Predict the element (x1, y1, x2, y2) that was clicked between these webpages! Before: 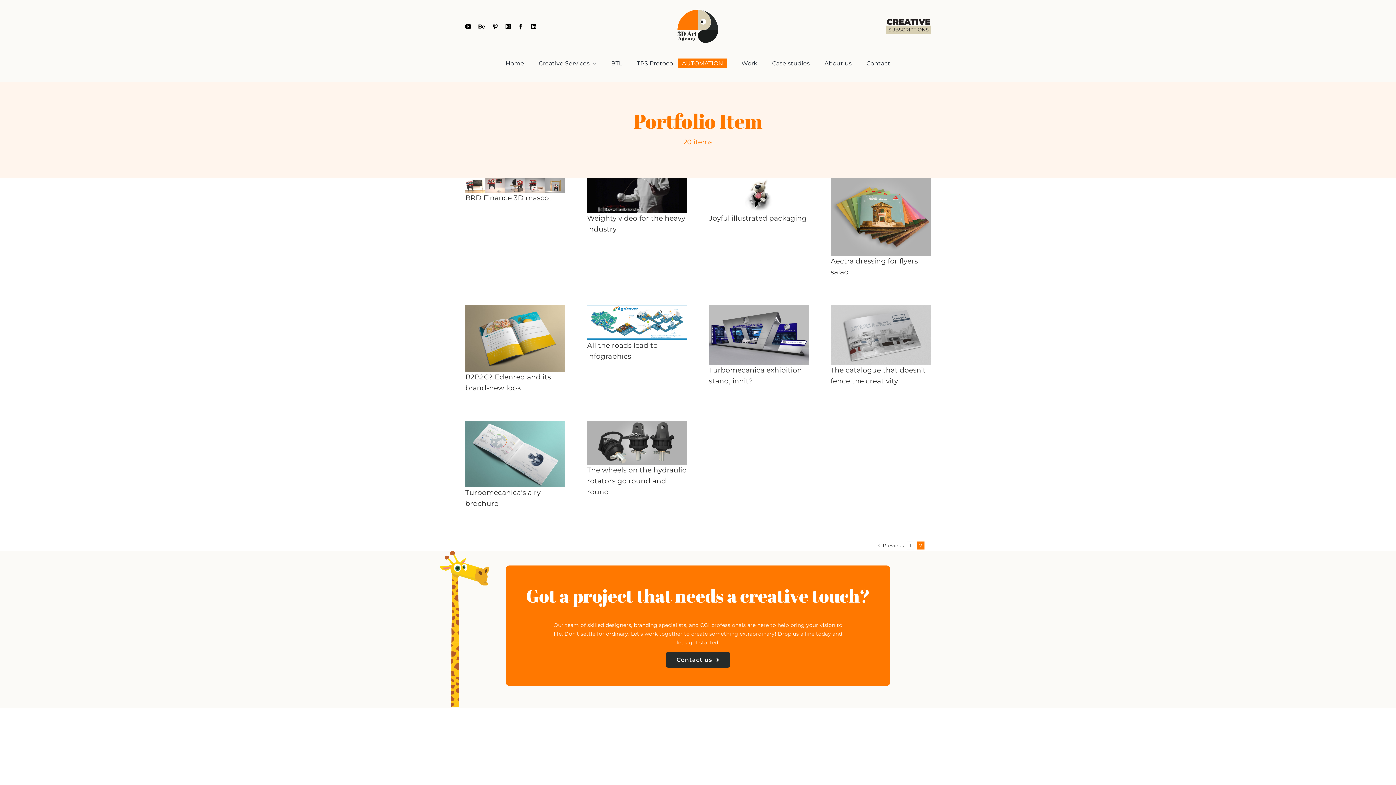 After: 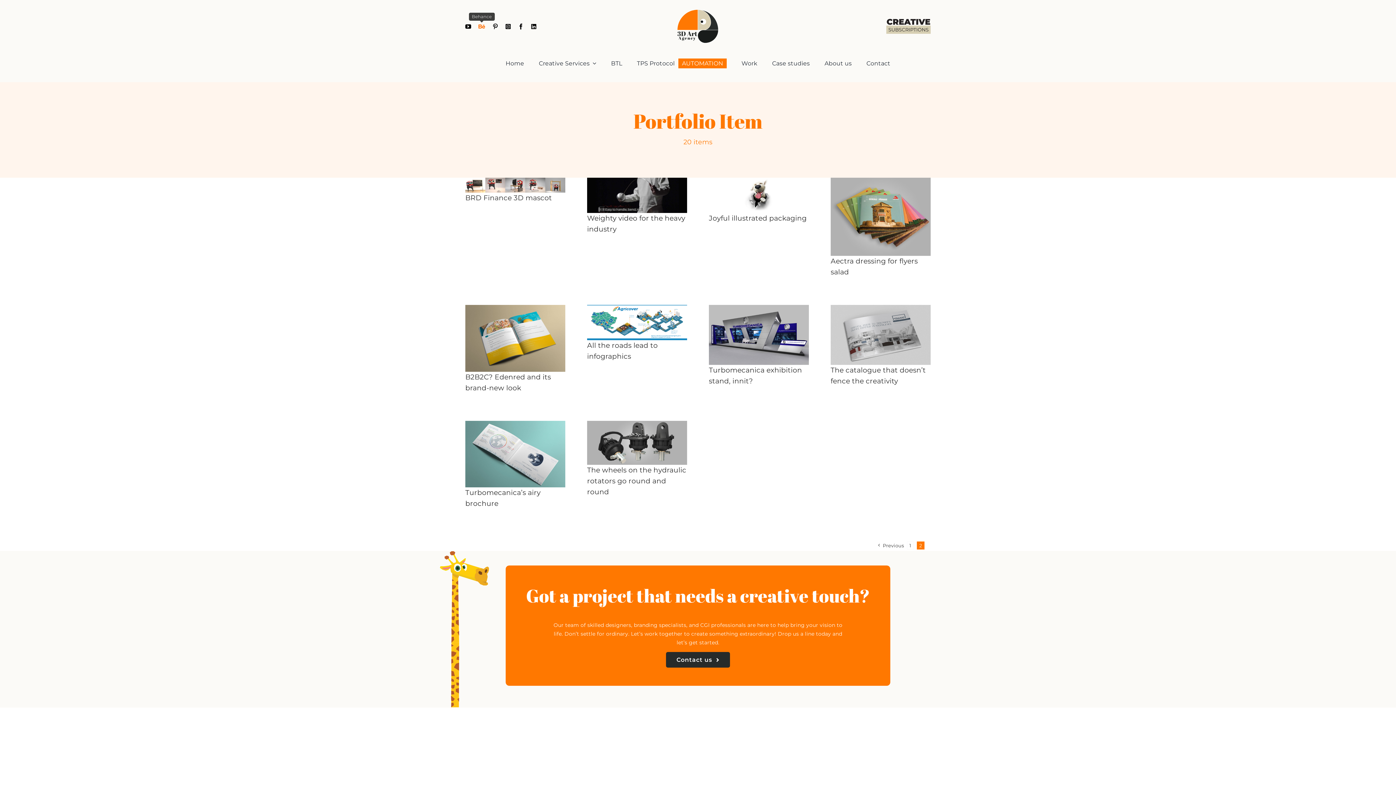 Action: label: Behance bbox: (478, 23, 485, 29)